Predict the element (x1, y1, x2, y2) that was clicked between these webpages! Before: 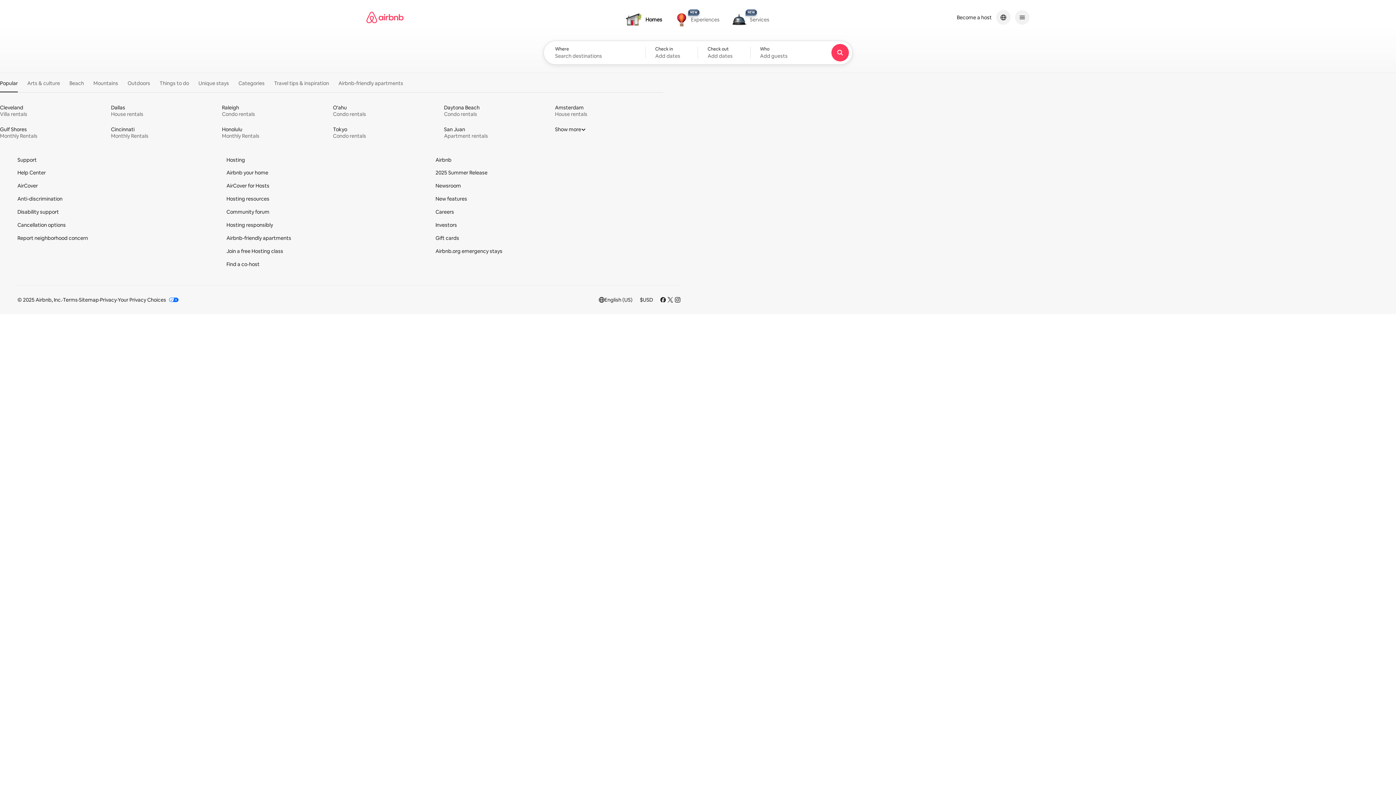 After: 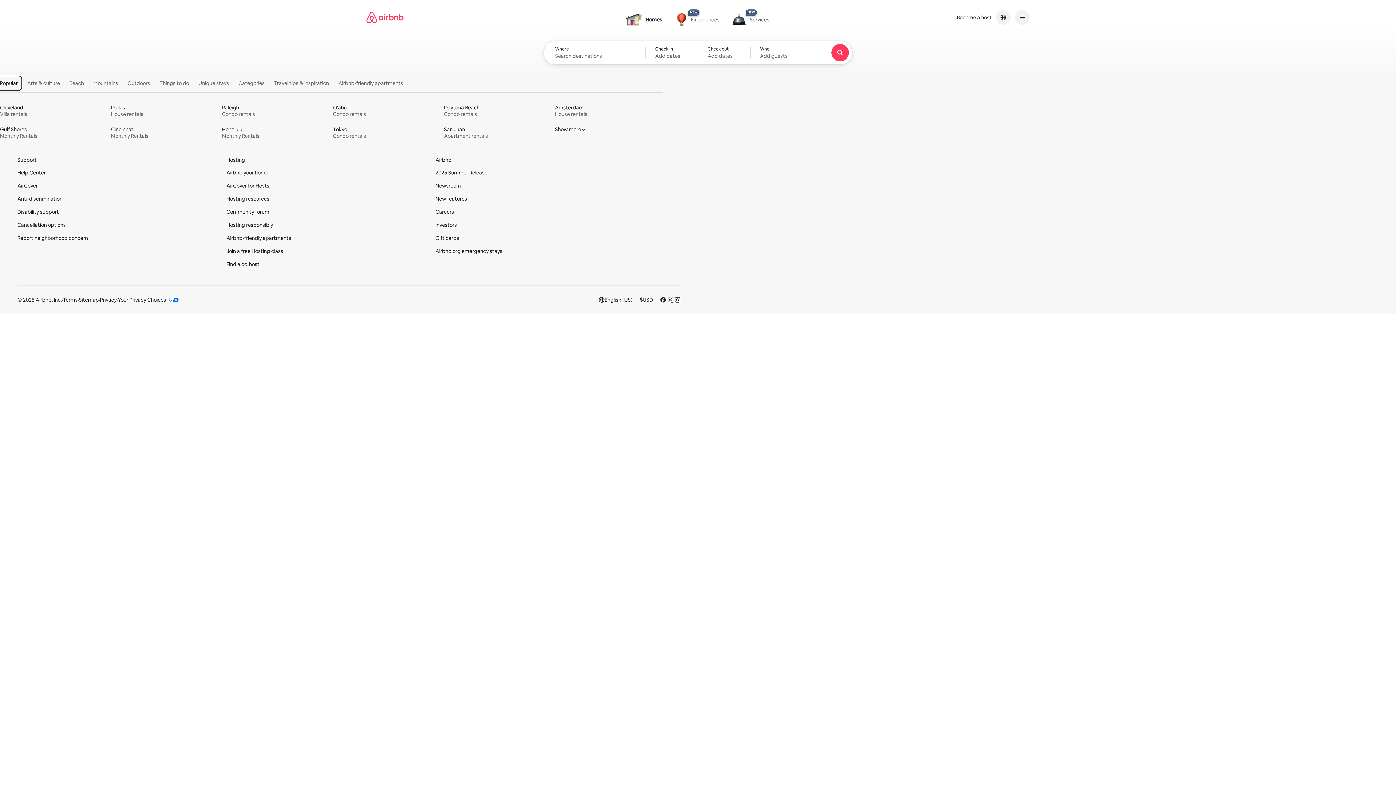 Action: bbox: (-3, 76, 21, 90) label: Popular